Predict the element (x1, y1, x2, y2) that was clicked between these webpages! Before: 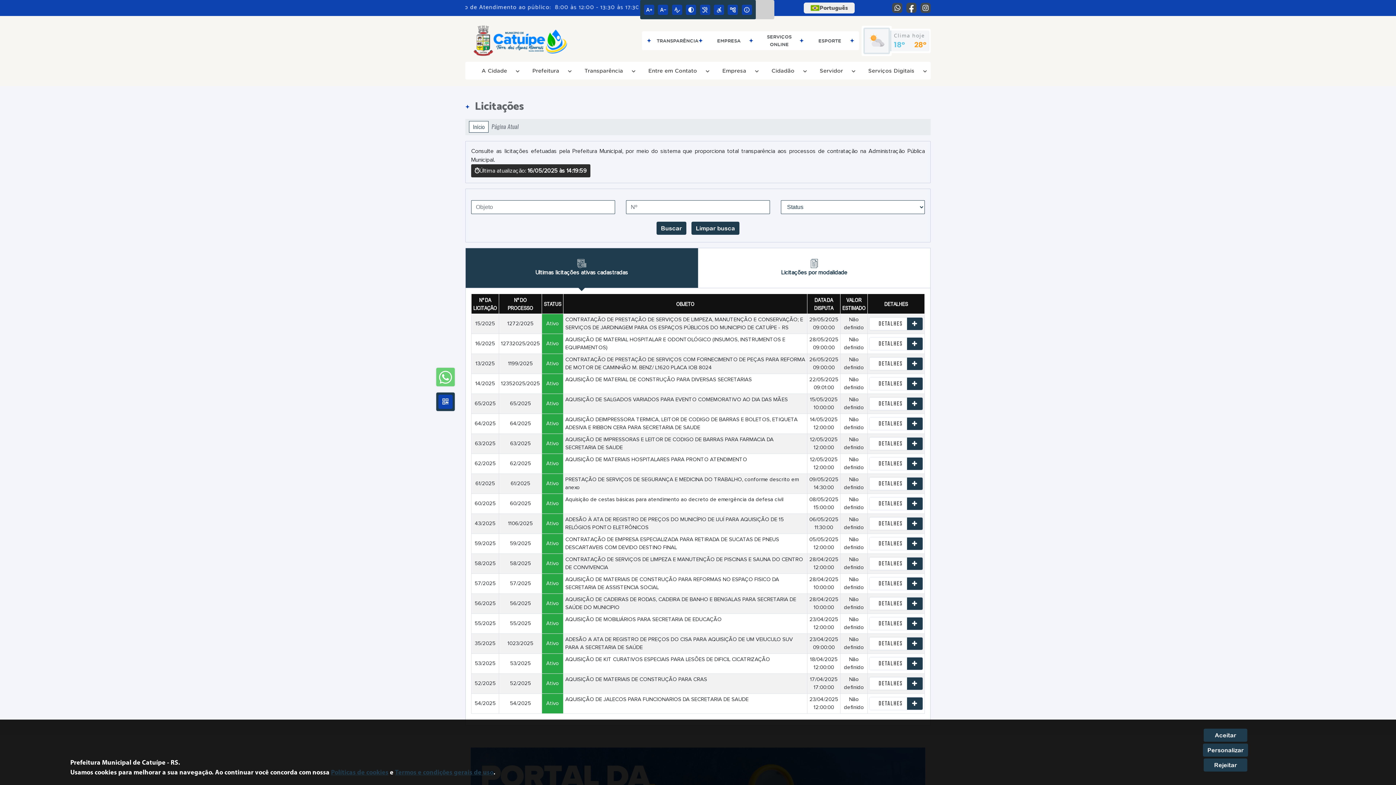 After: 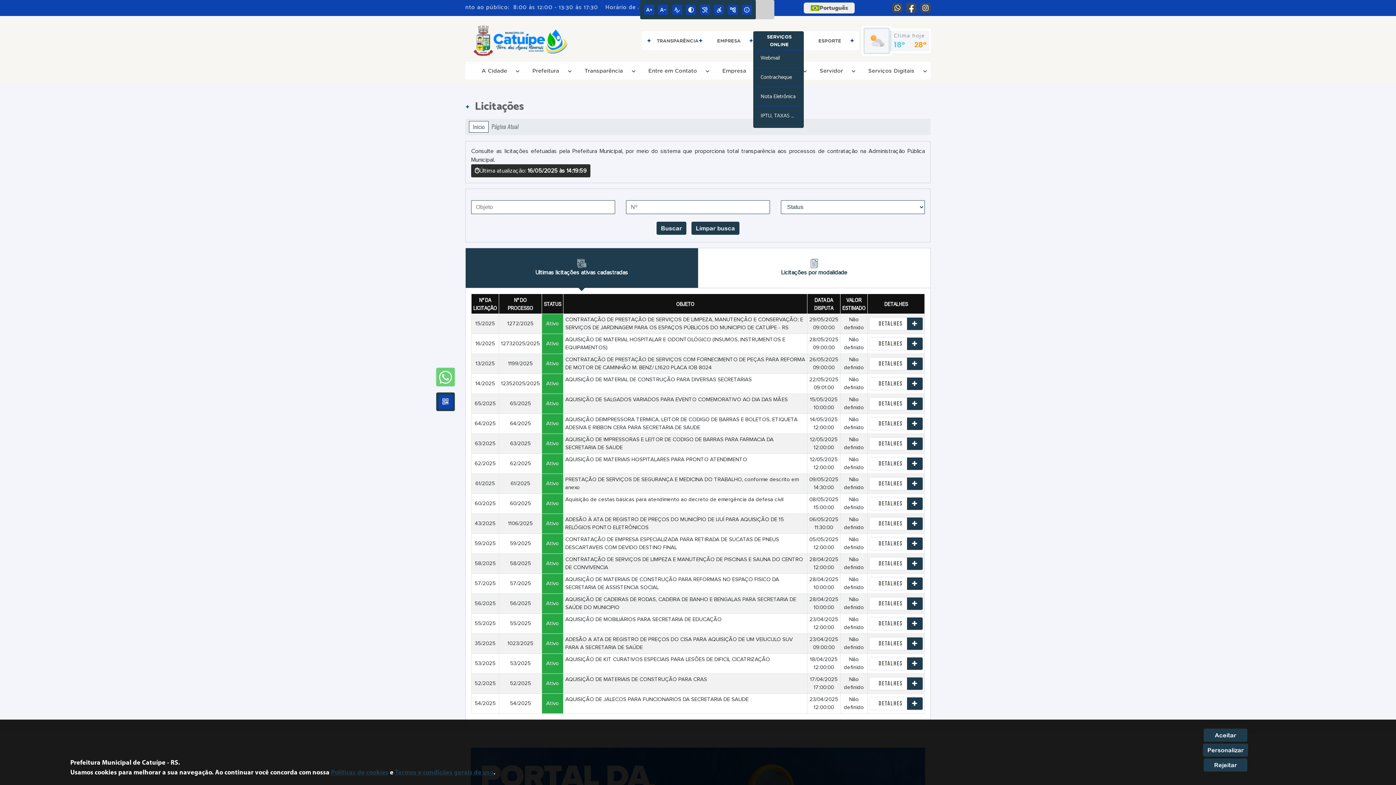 Action: bbox: (759, 31, 804, 50) label: SERVIÇOS ONLINE